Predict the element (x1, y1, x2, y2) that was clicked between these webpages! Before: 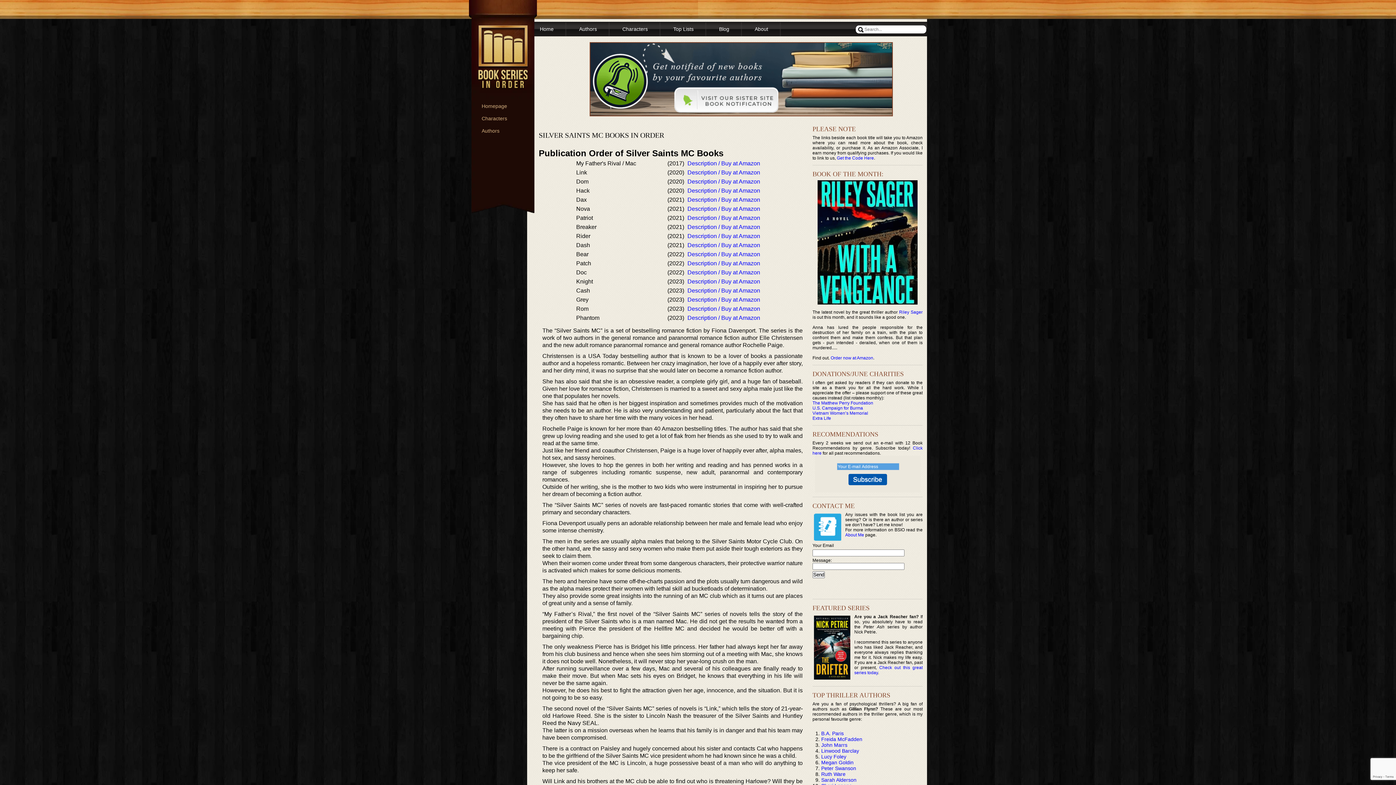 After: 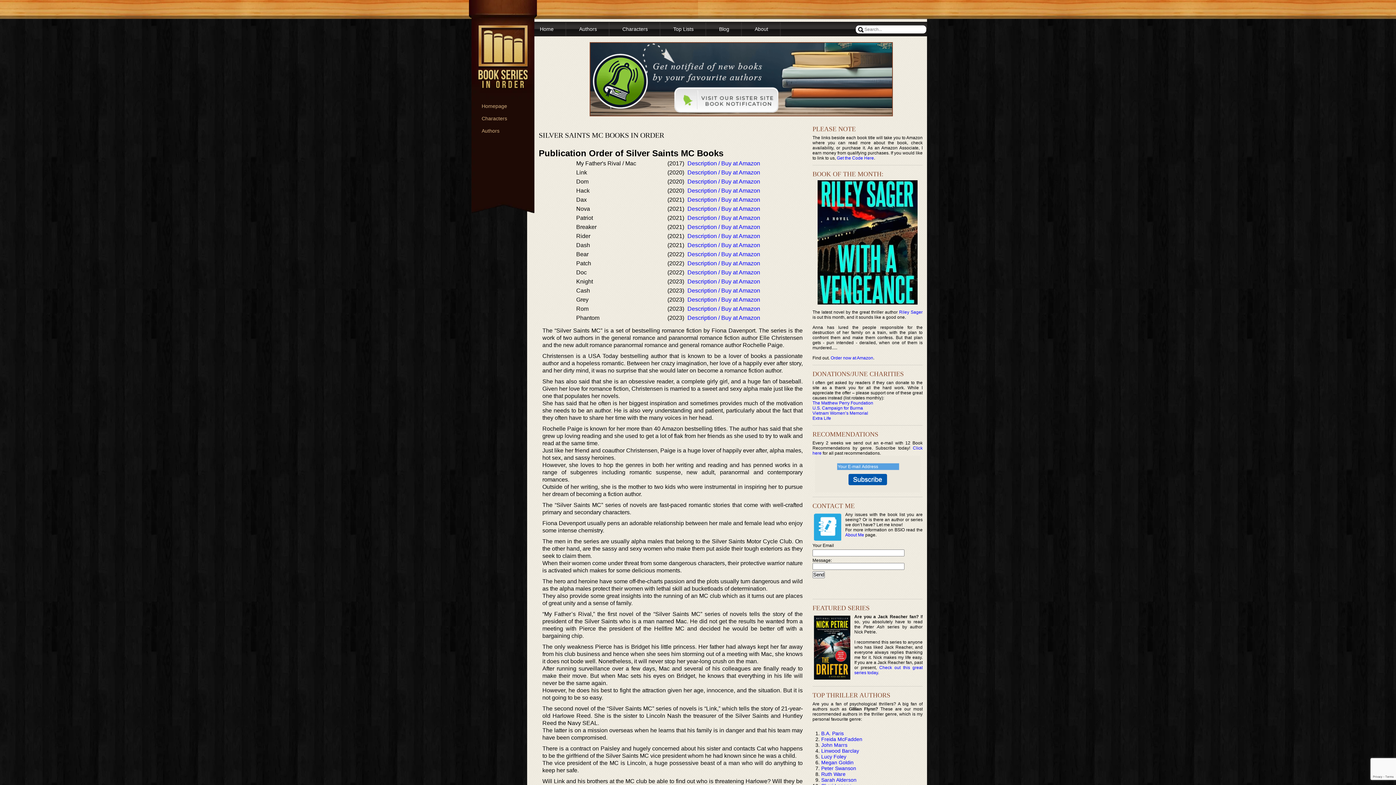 Action: bbox: (589, 111, 893, 117)